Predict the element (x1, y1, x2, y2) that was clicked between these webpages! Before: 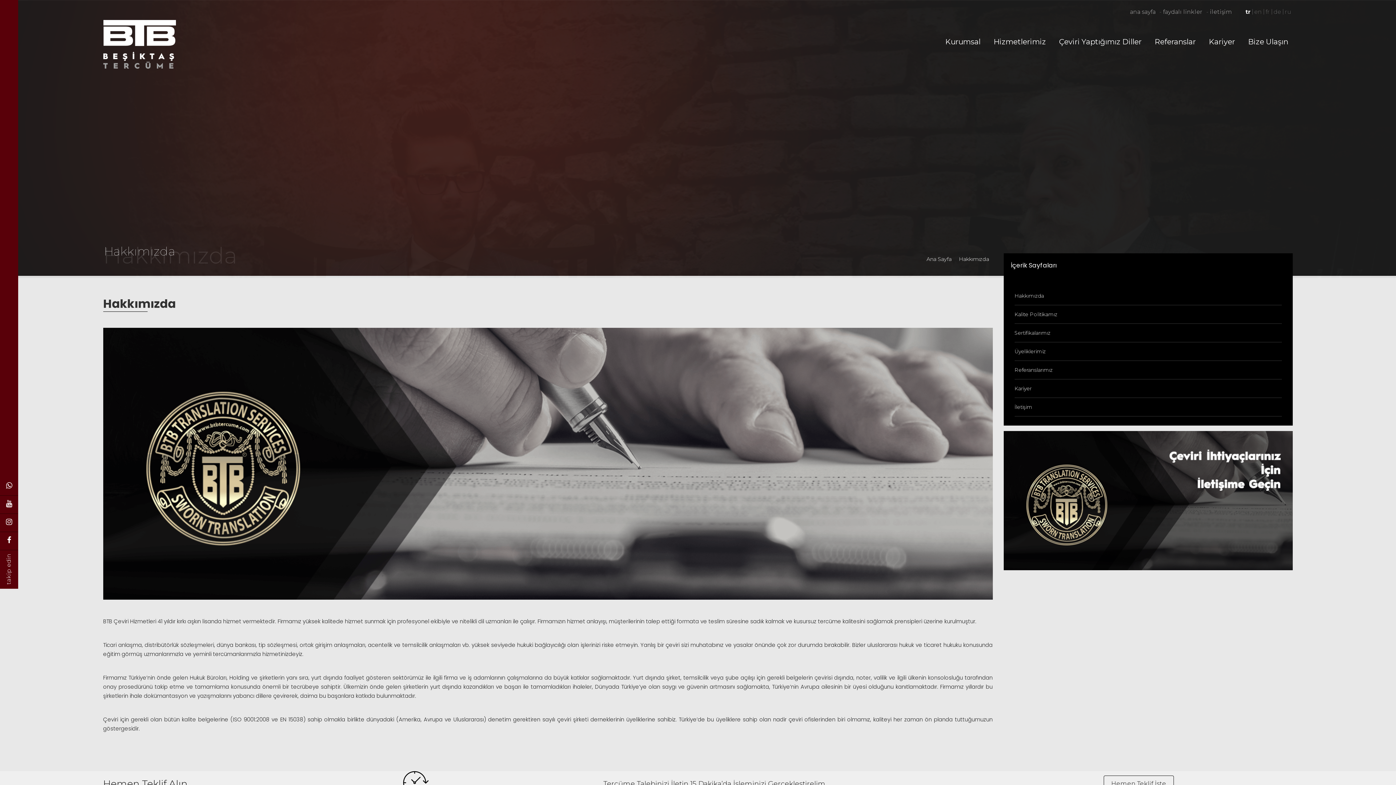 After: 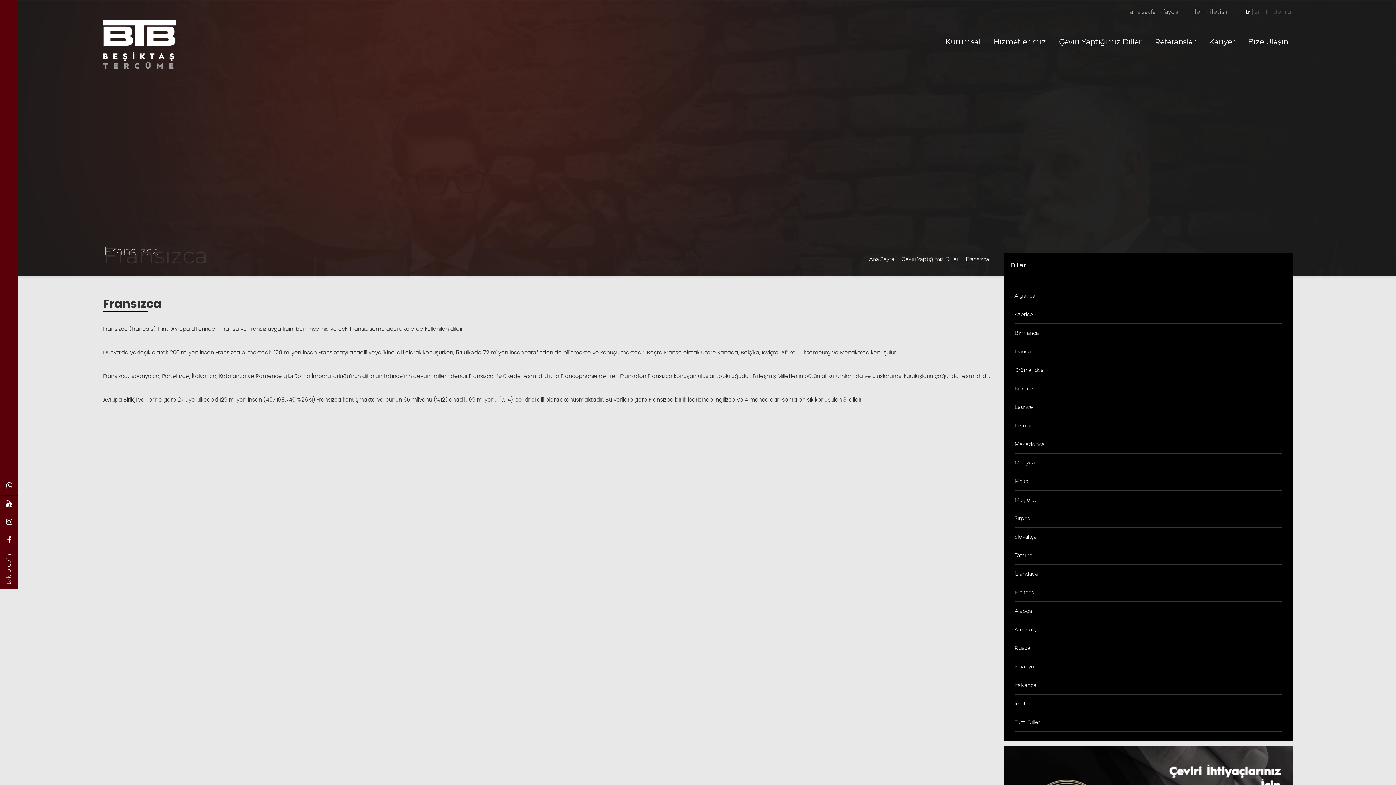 Action: bbox: (1265, 8, 1270, 15) label: fr